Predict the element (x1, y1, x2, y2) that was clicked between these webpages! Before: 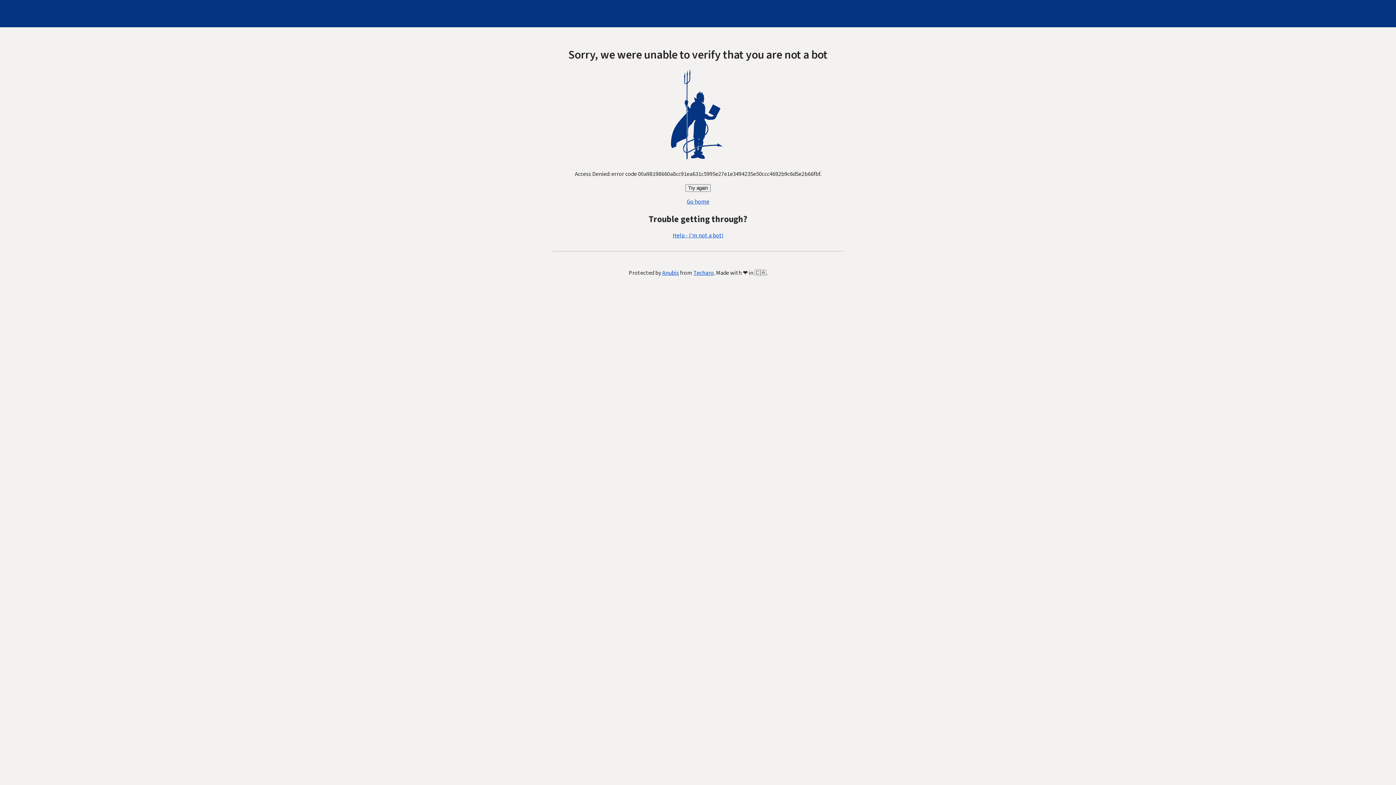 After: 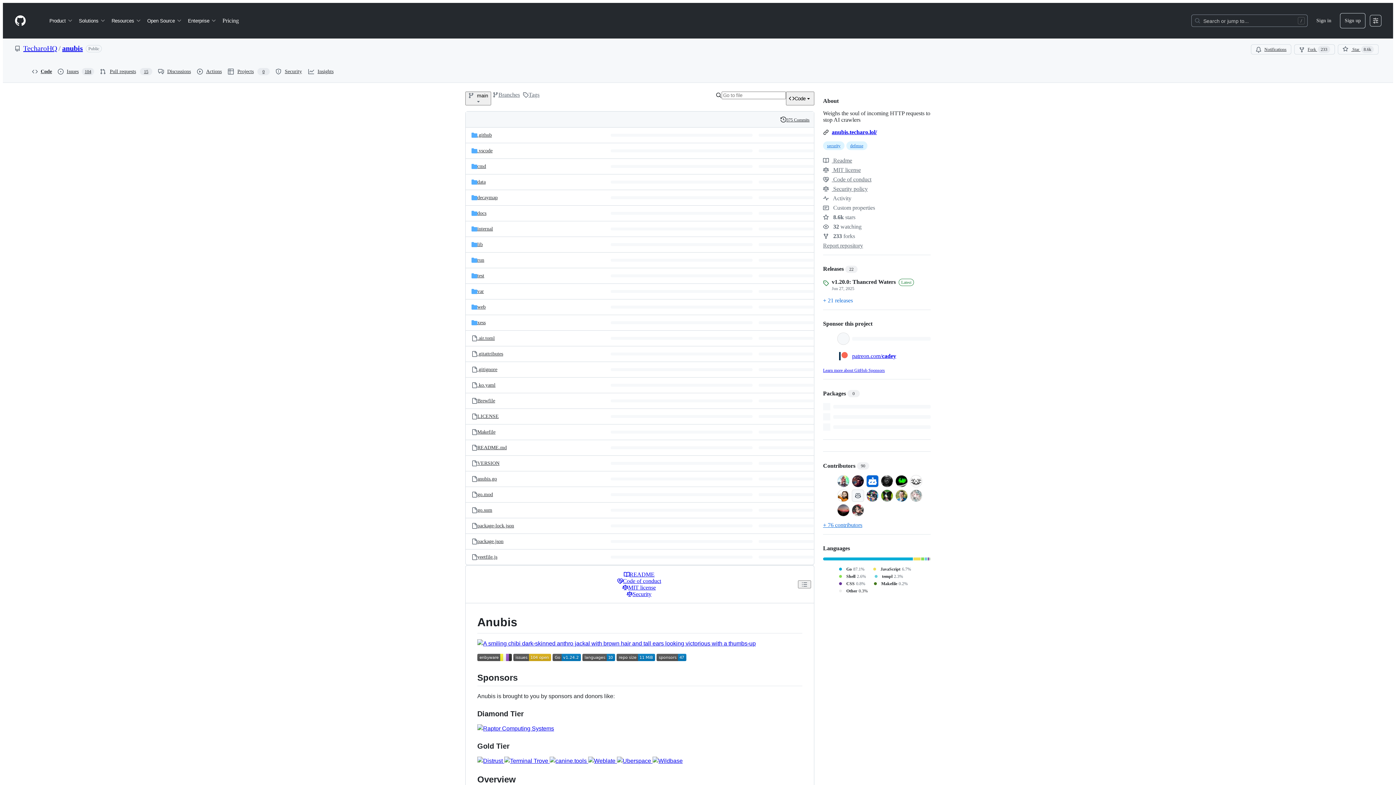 Action: label: Anubis bbox: (662, 269, 679, 277)